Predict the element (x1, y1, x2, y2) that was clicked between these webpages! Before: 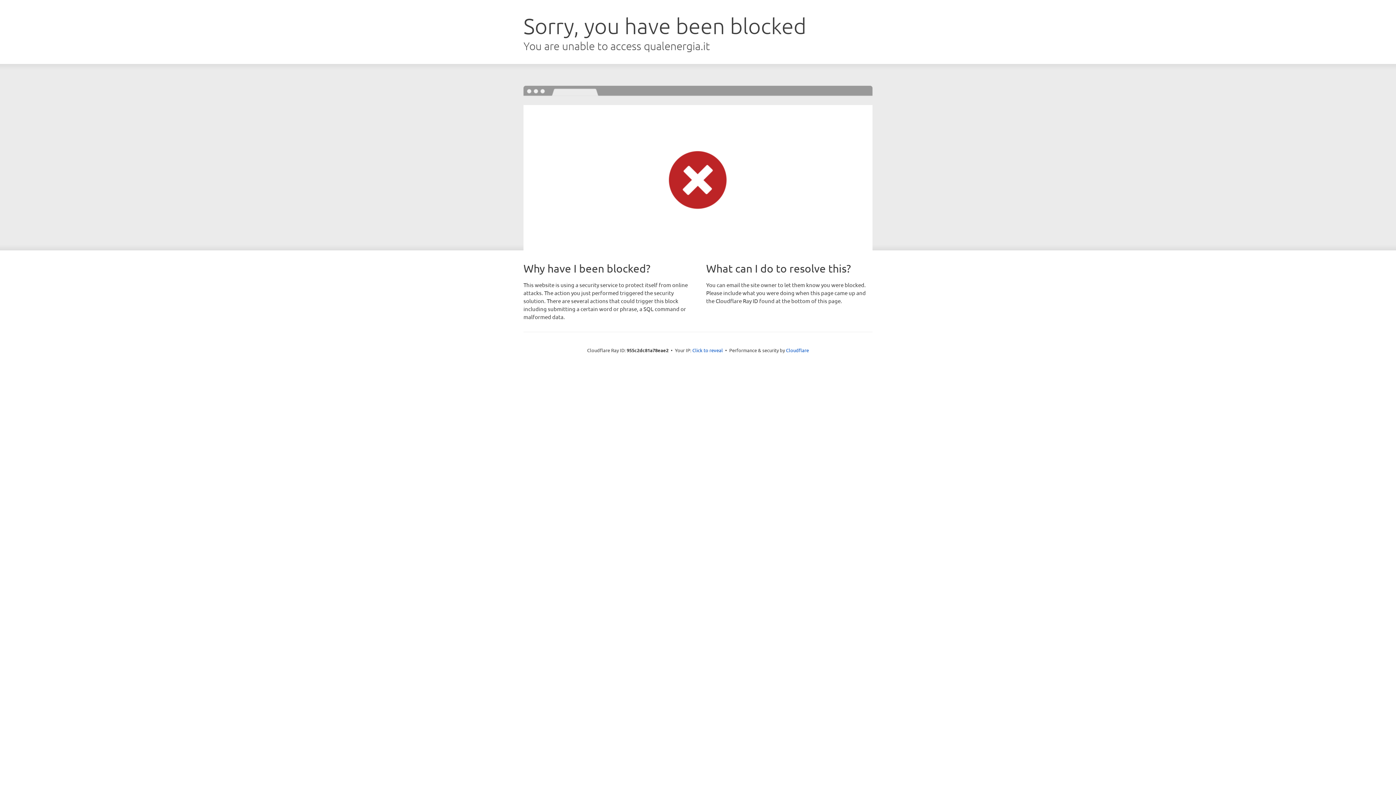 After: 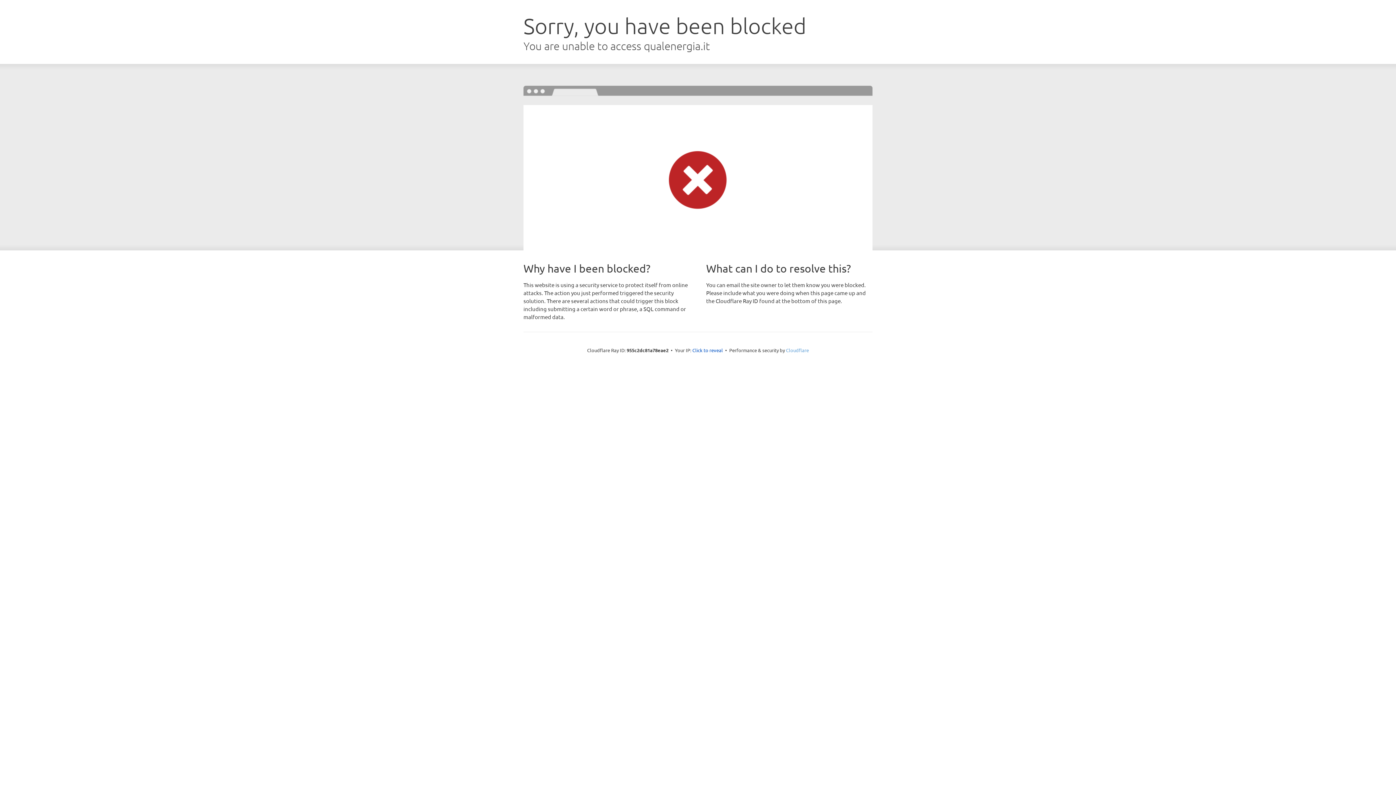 Action: label: Cloudflare bbox: (786, 347, 809, 353)